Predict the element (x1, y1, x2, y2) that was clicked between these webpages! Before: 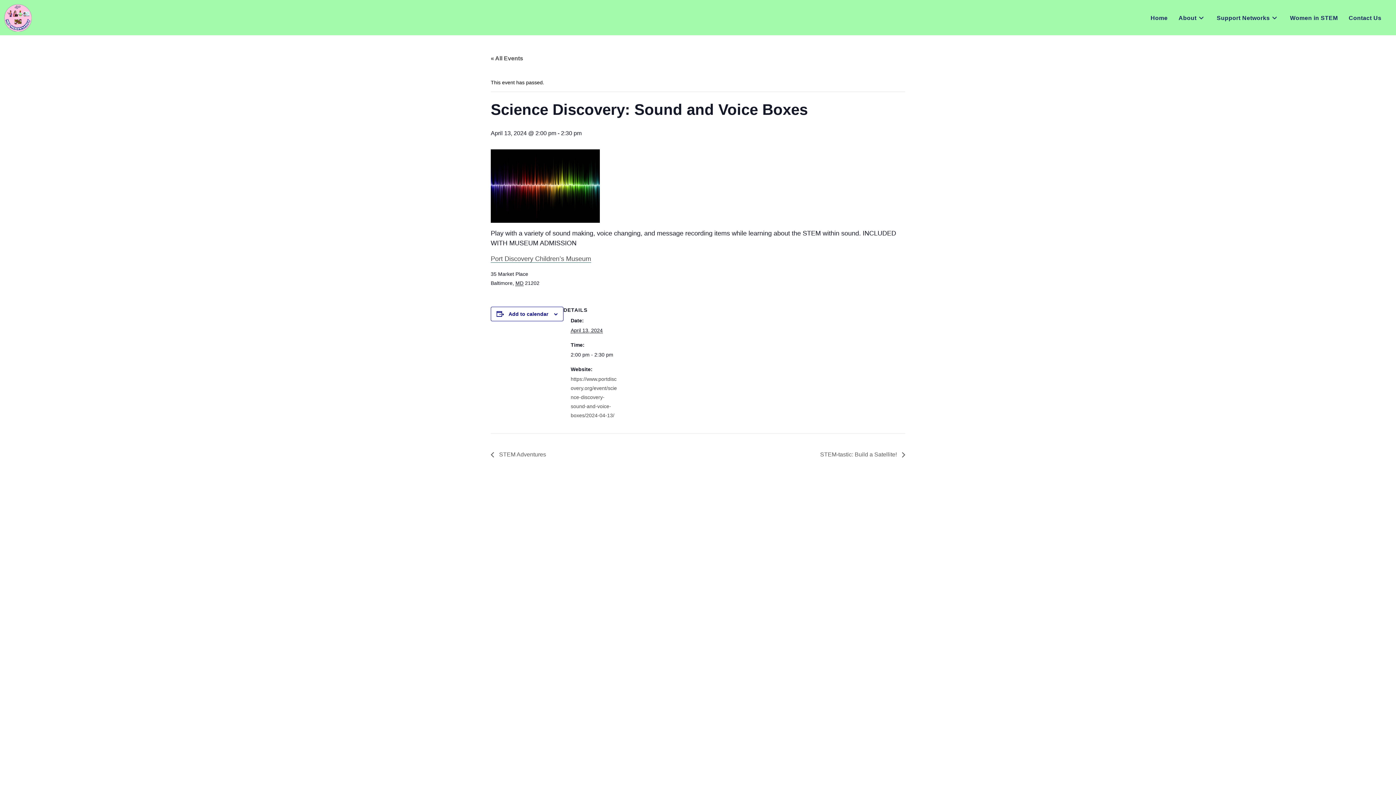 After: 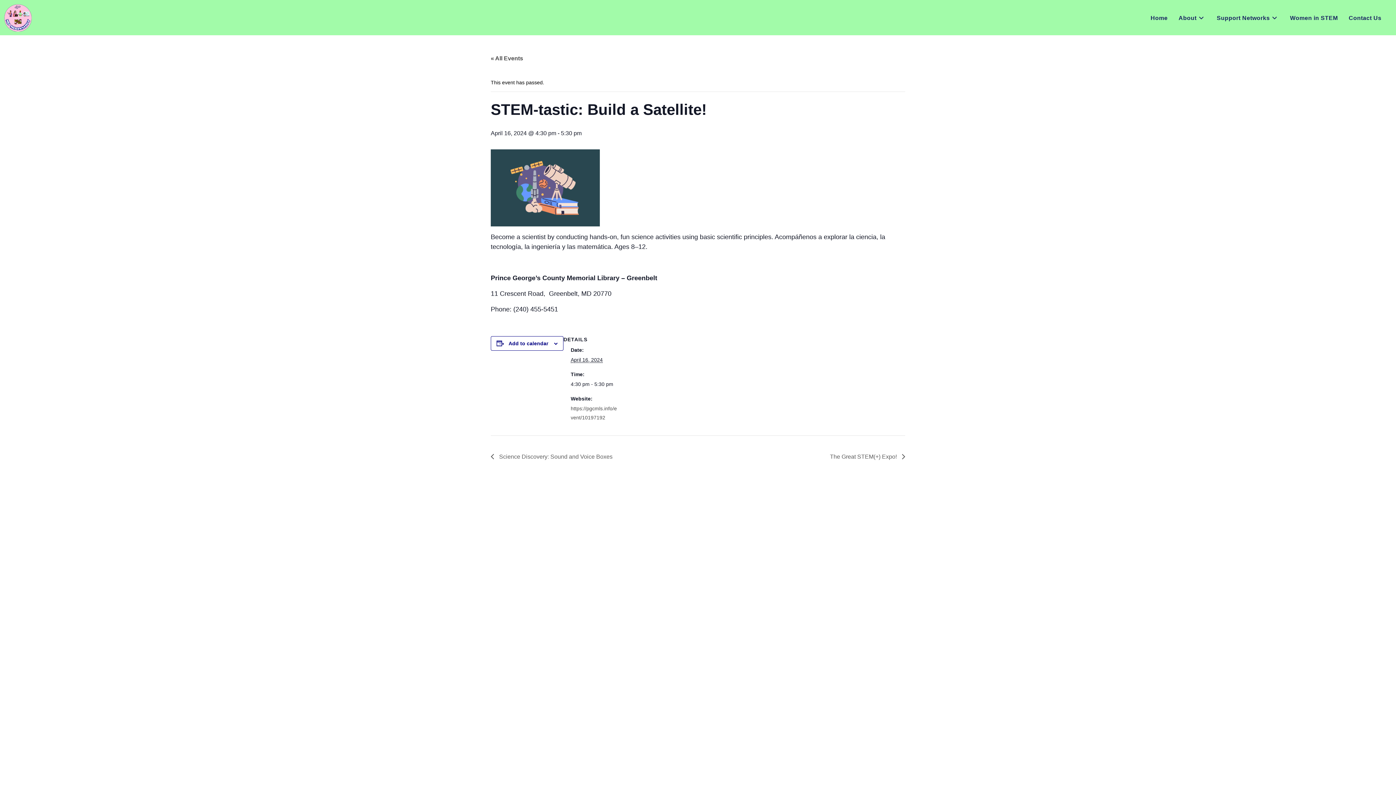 Action: label: STEM-tastic: Build a Satellite!  bbox: (816, 451, 905, 457)